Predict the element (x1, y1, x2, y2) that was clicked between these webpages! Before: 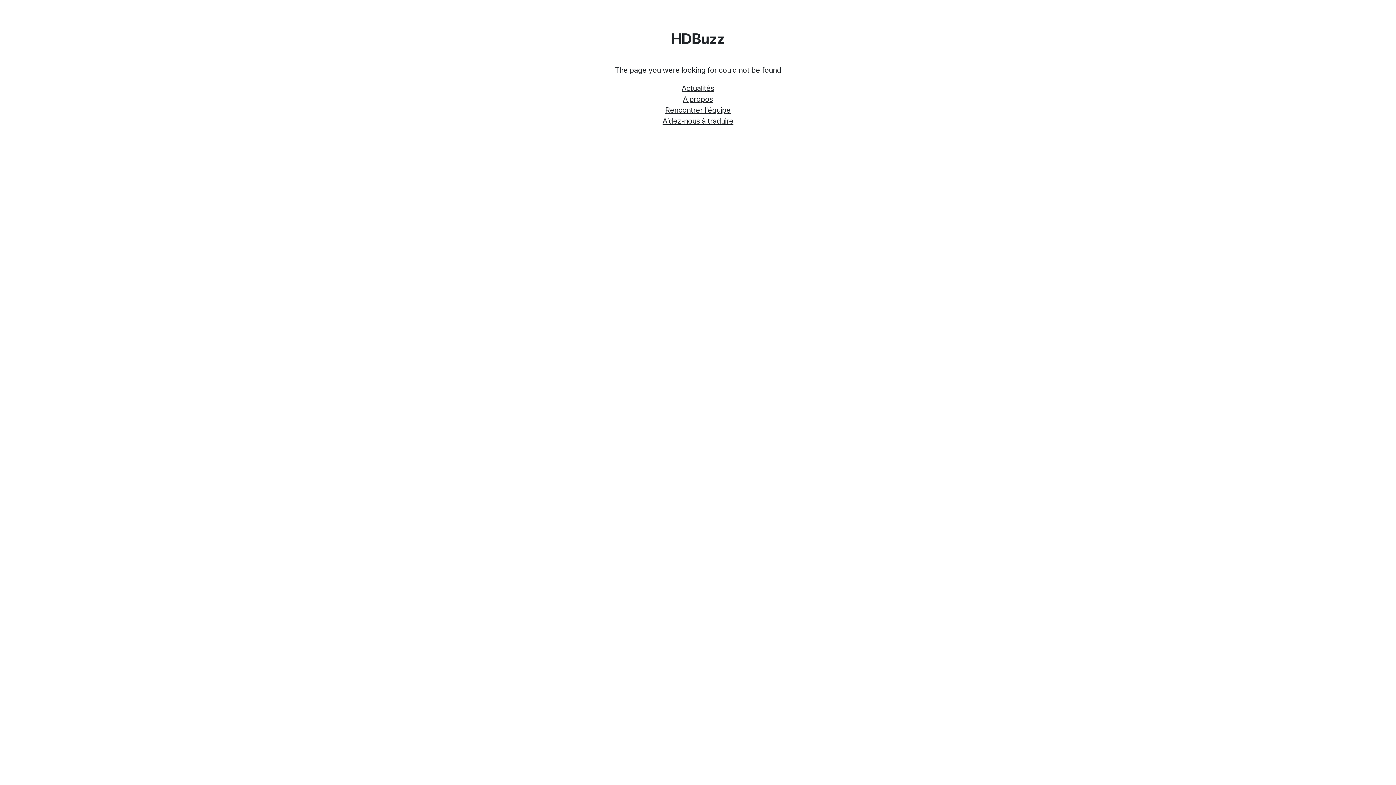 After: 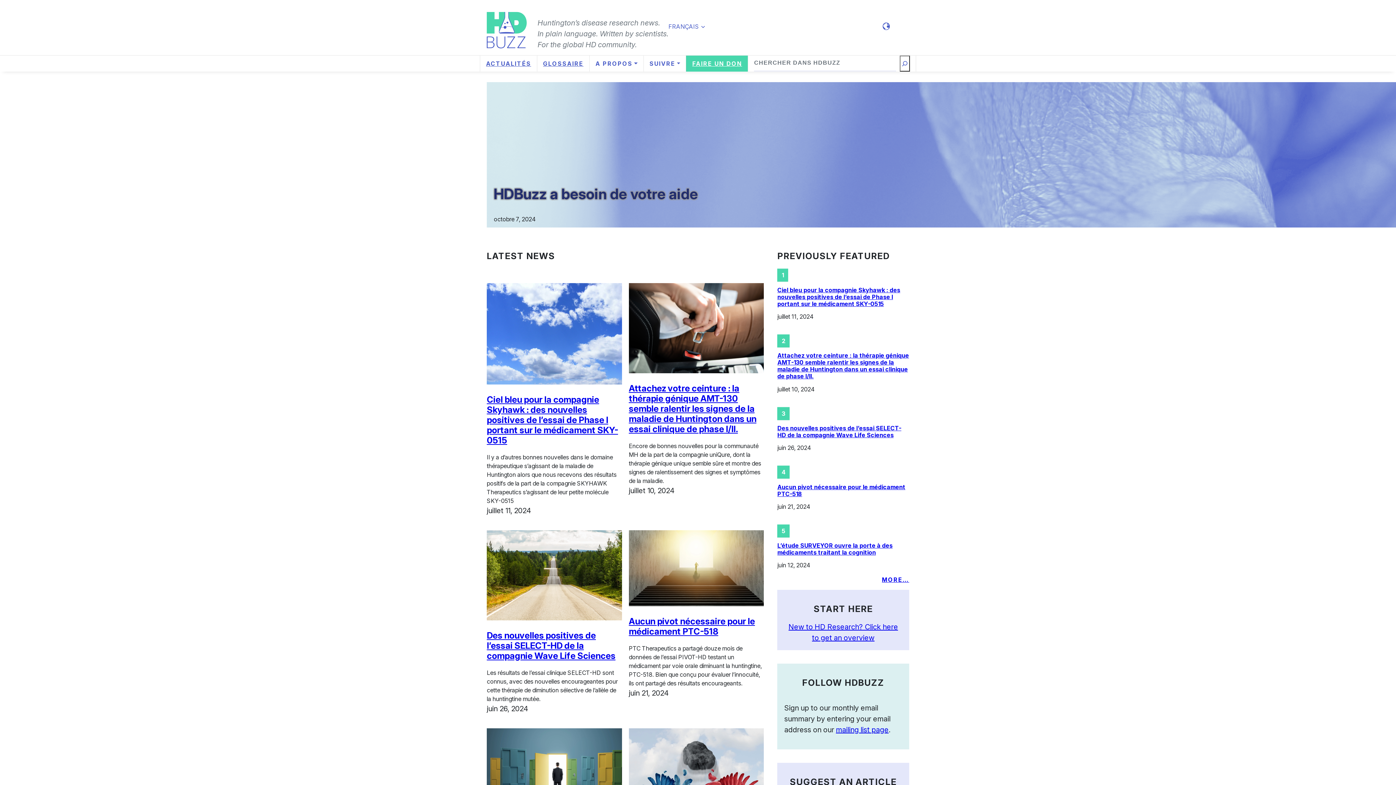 Action: bbox: (681, 82, 714, 93) label: Actualités